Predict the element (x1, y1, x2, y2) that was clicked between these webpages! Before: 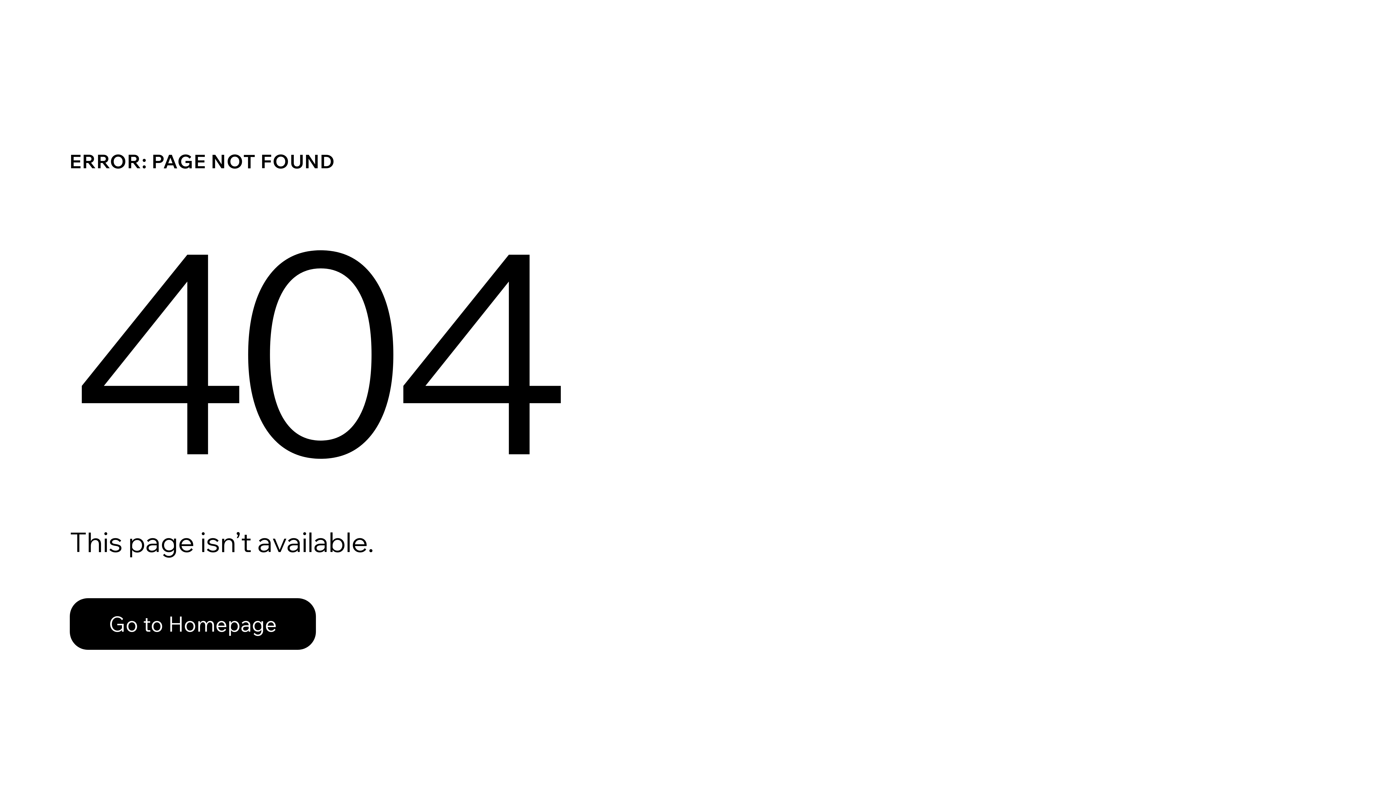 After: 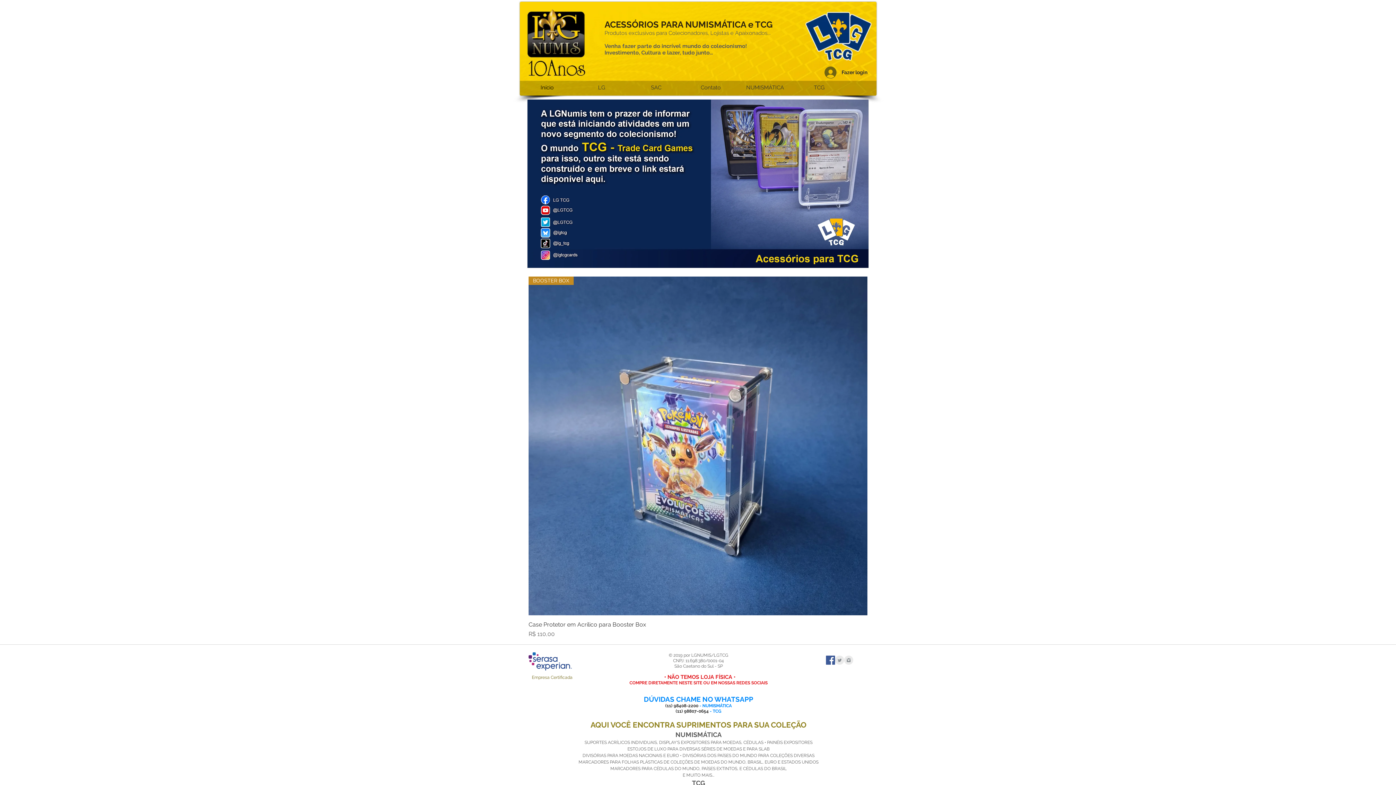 Action: bbox: (69, 598, 316, 650) label: Go to Homepage